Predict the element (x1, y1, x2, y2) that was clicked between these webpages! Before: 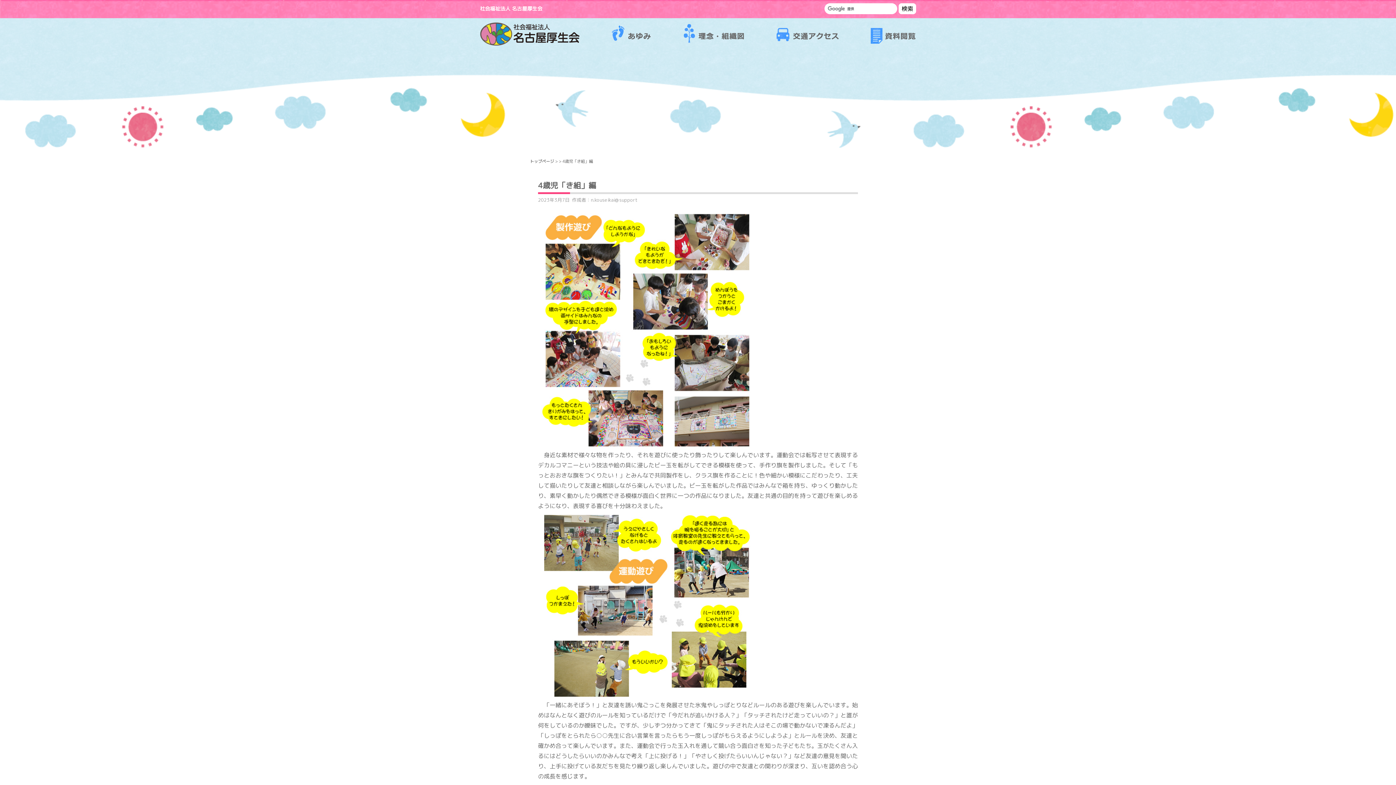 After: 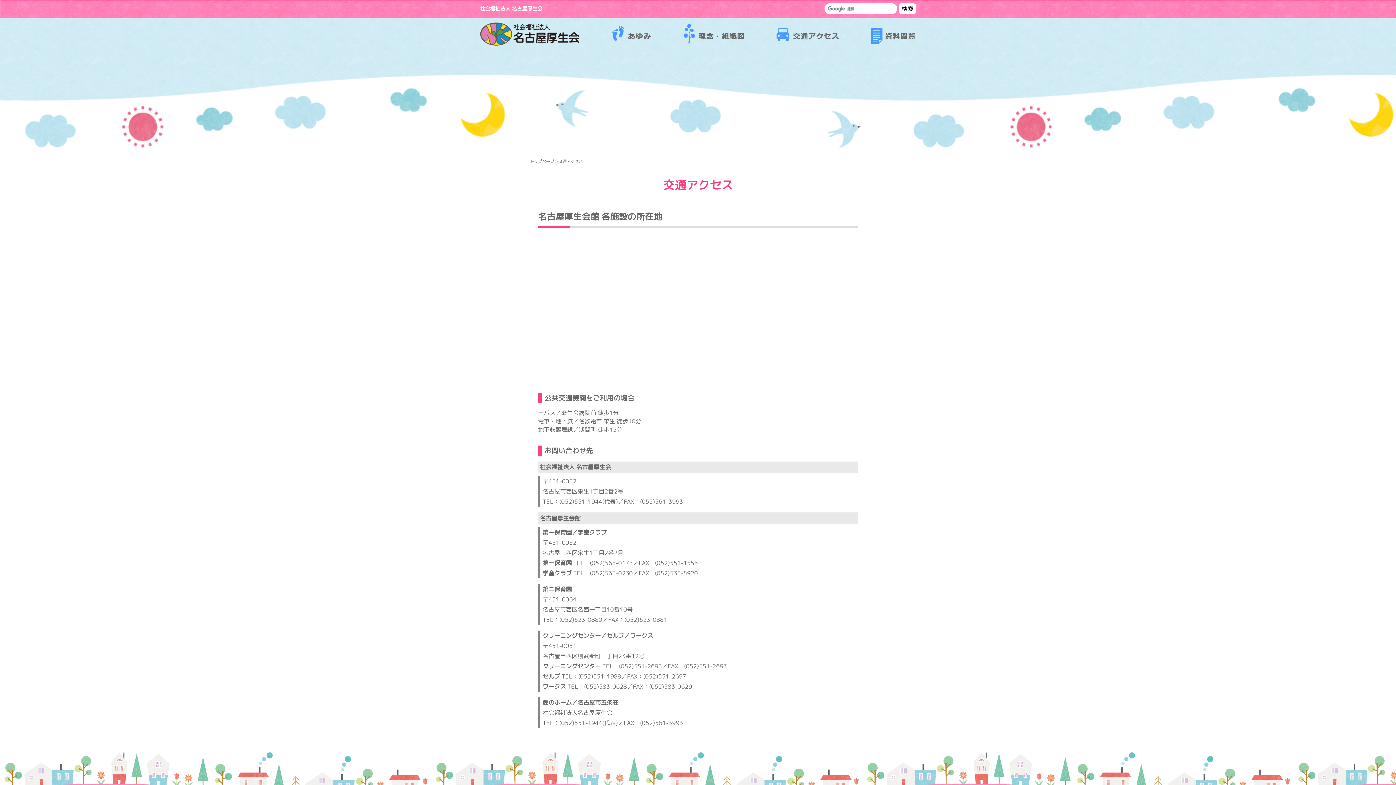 Action: bbox: (776, 23, 839, 46)